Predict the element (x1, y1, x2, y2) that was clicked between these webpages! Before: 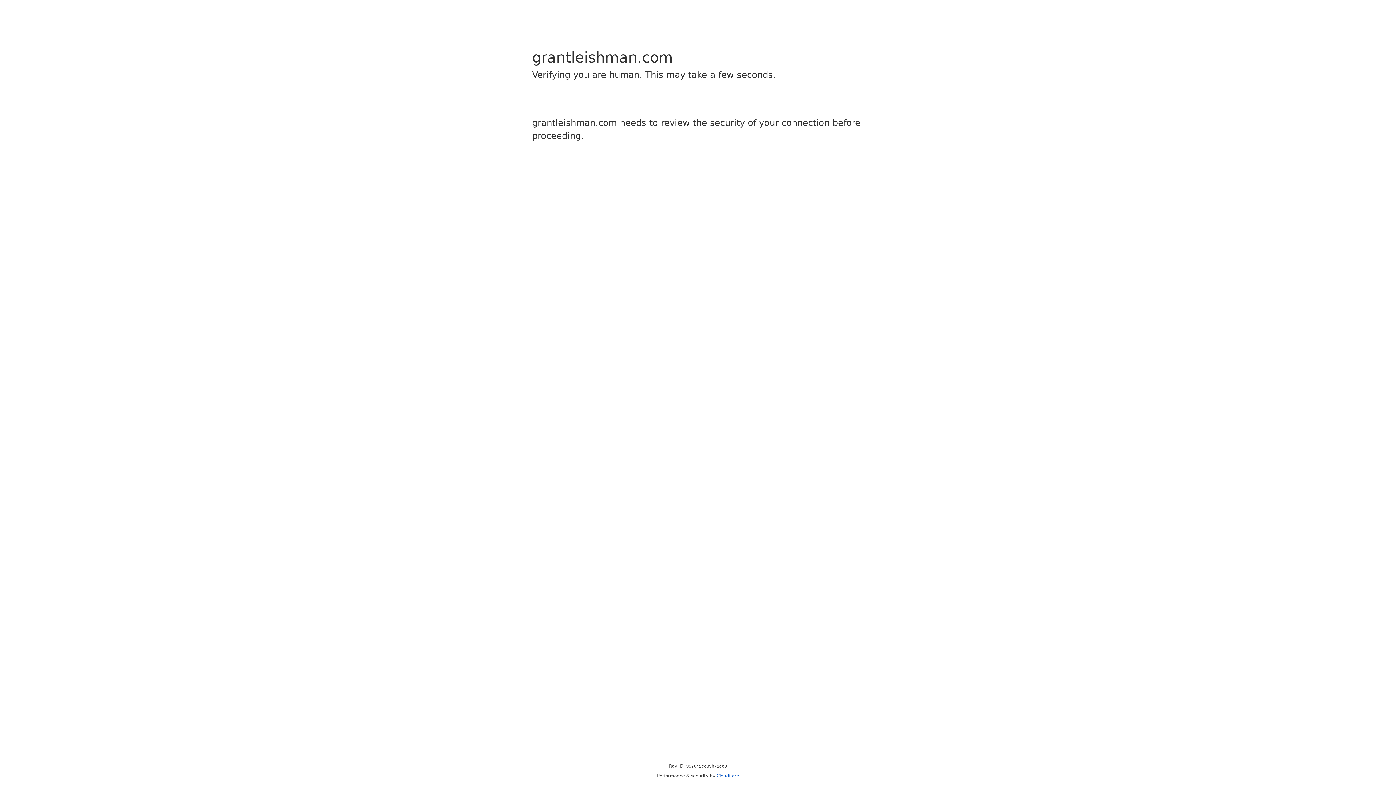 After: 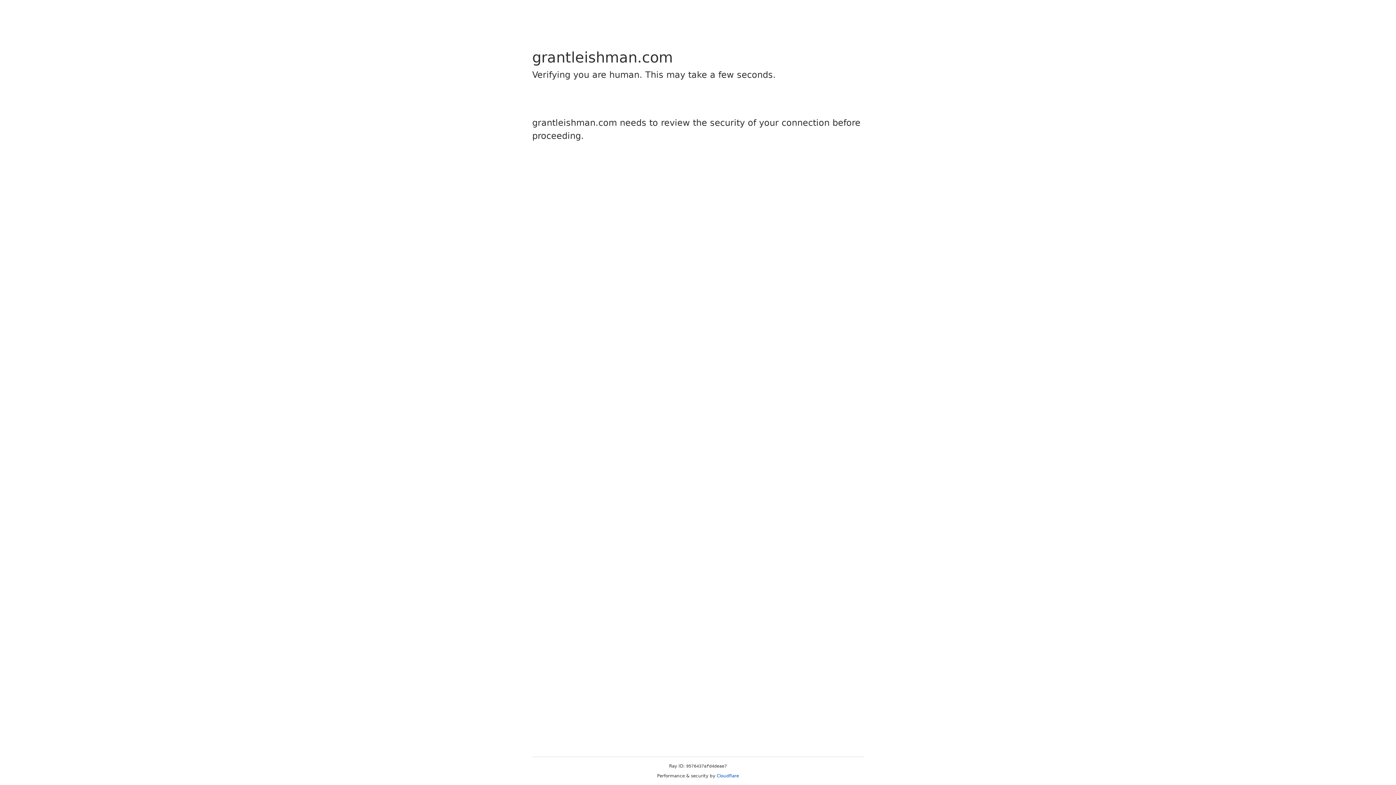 Action: label: Cloudflare bbox: (716, 773, 739, 778)